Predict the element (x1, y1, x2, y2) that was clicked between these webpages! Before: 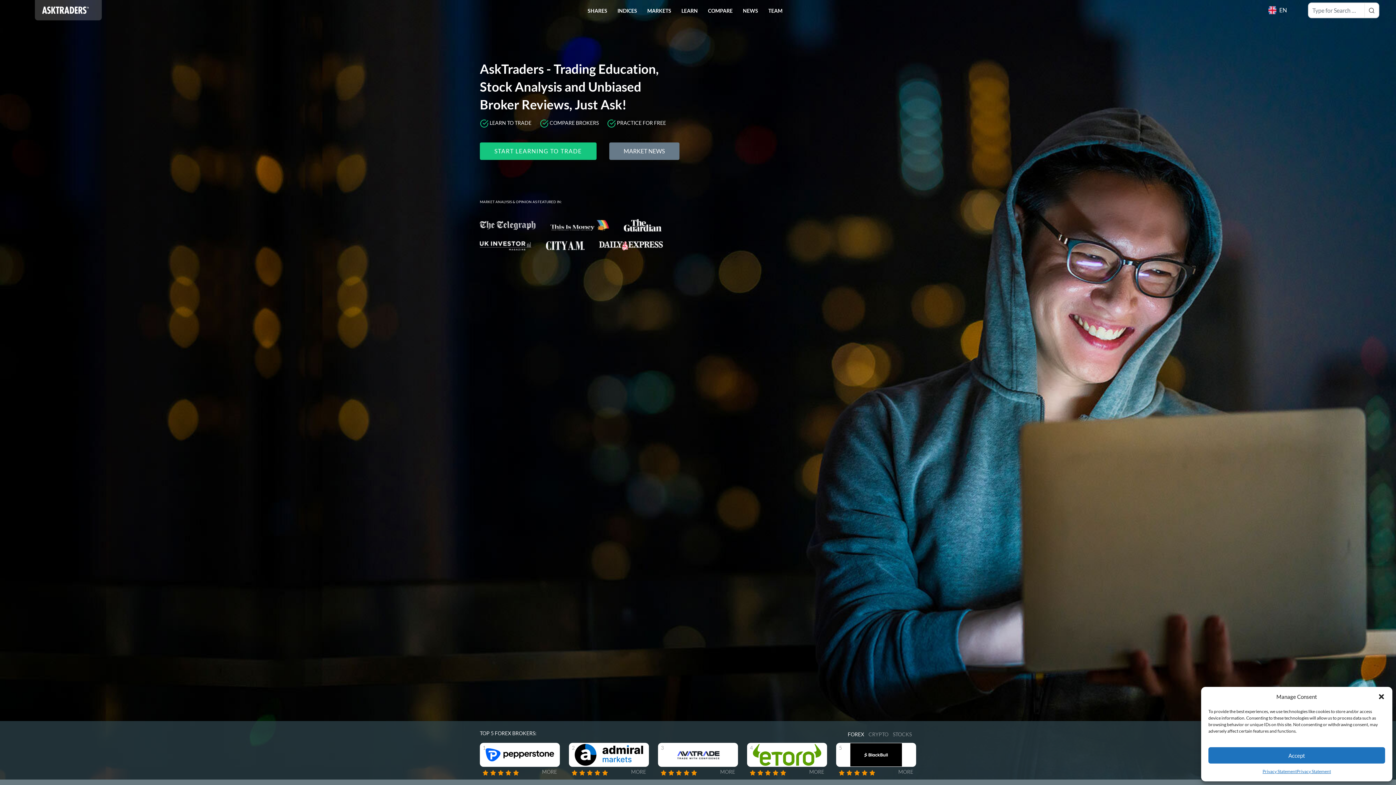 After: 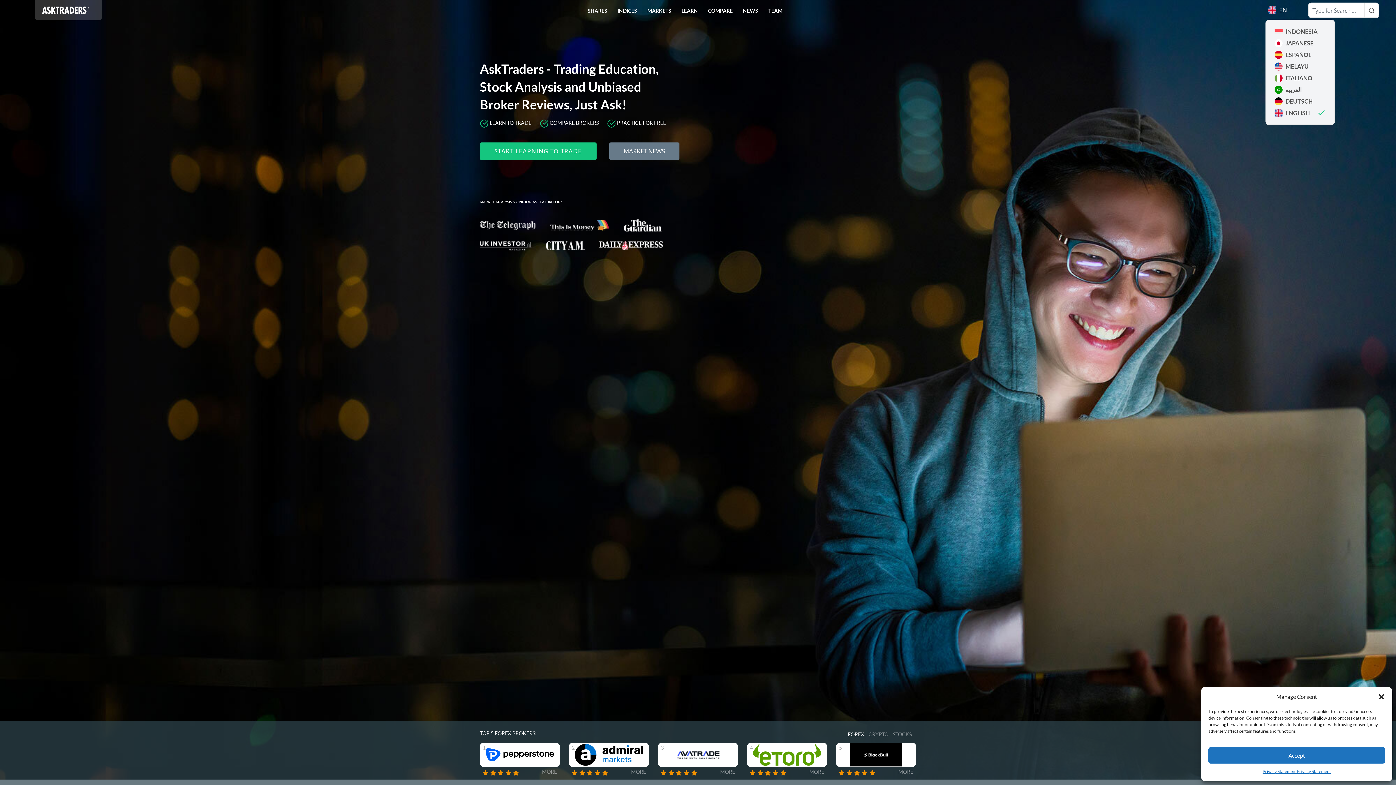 Action: bbox: (1265, 1, 1291, 18) label: EN